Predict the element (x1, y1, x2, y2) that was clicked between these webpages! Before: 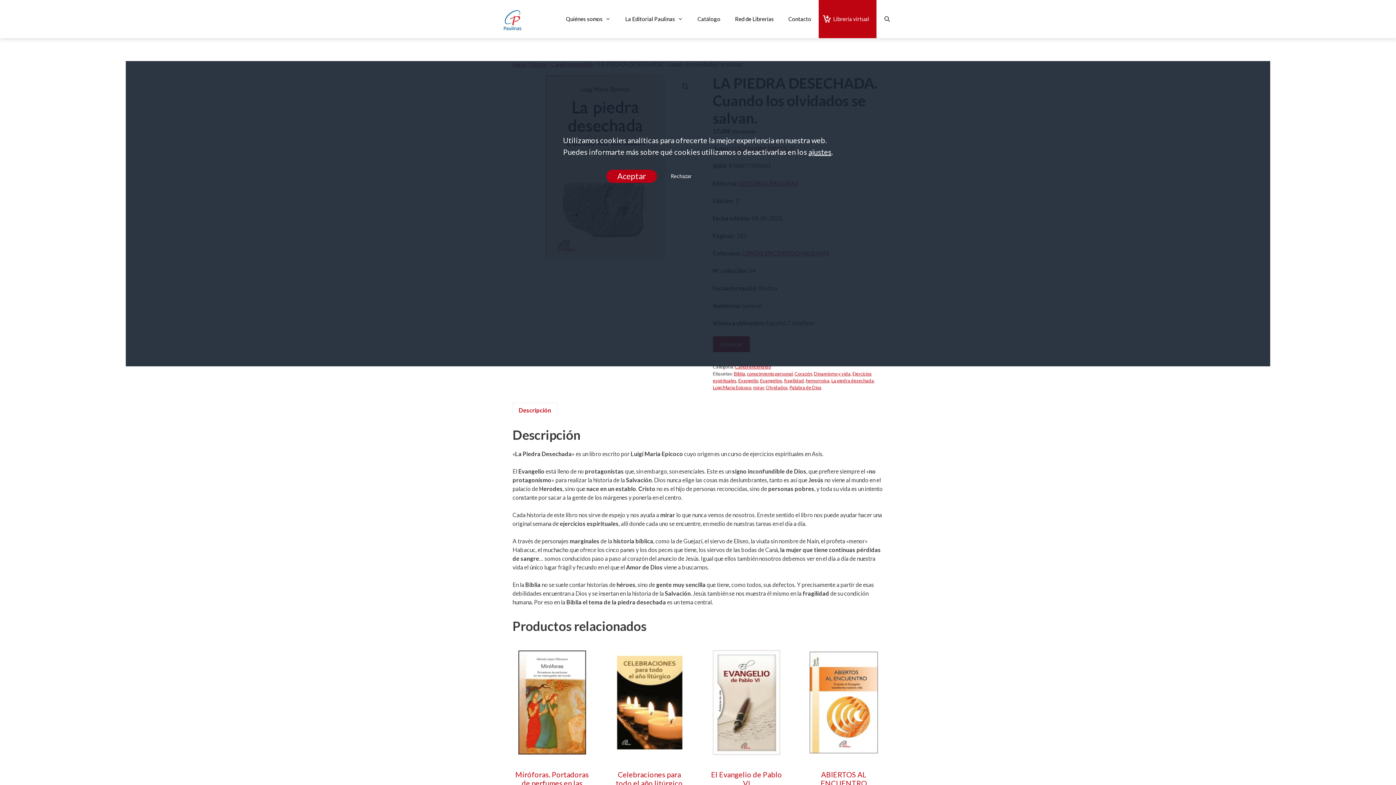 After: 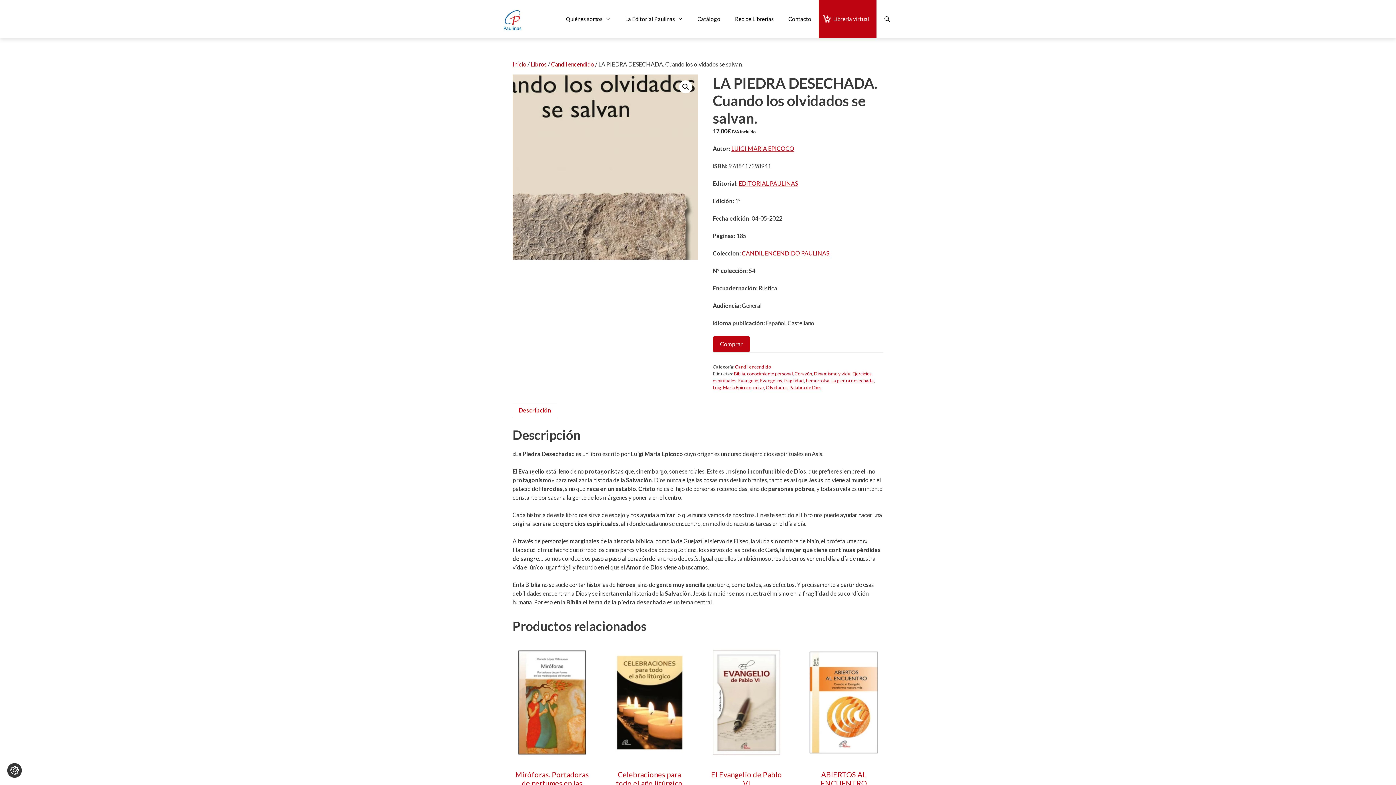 Action: label: Aceptar bbox: (606, 169, 657, 182)